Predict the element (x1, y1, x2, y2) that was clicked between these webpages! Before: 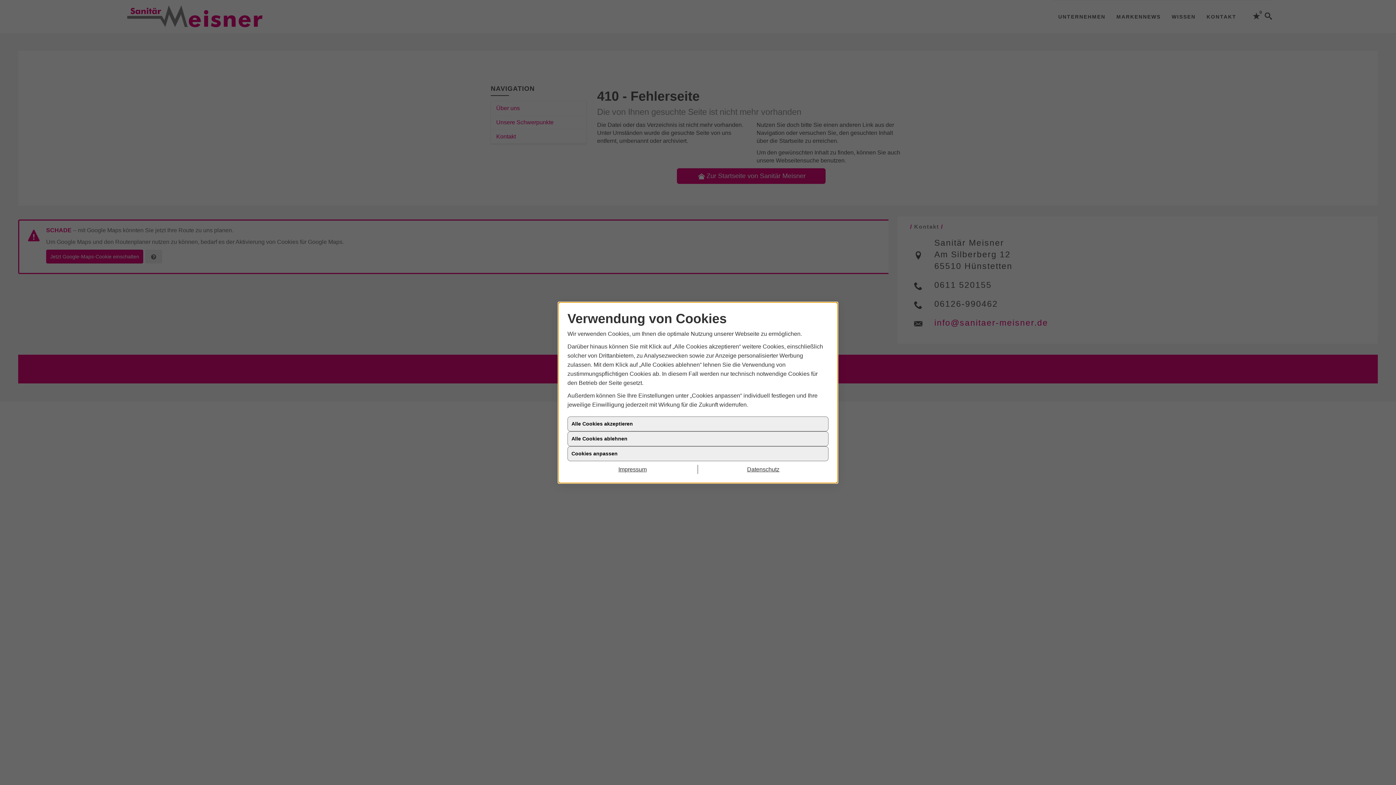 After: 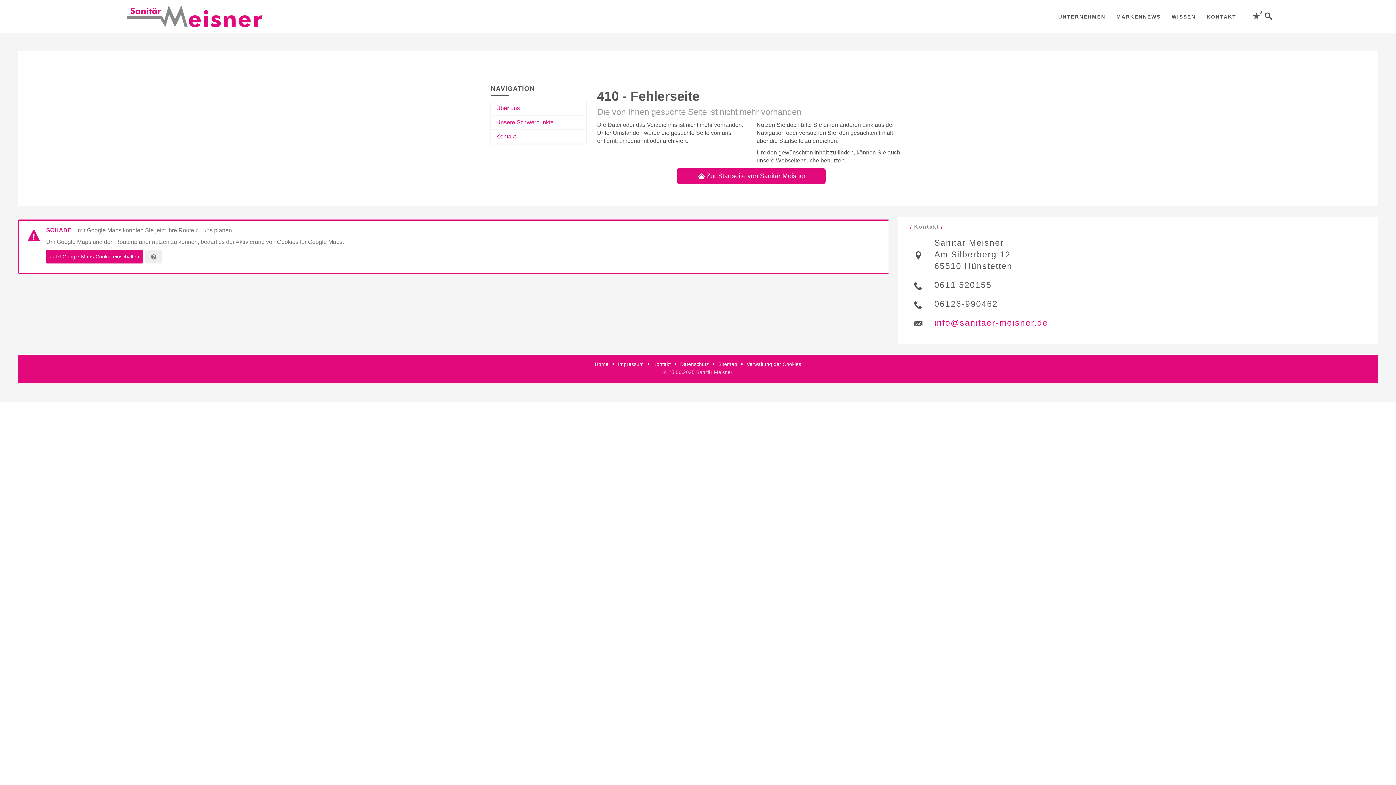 Action: bbox: (698, 464, 828, 474) label: Datenschutz